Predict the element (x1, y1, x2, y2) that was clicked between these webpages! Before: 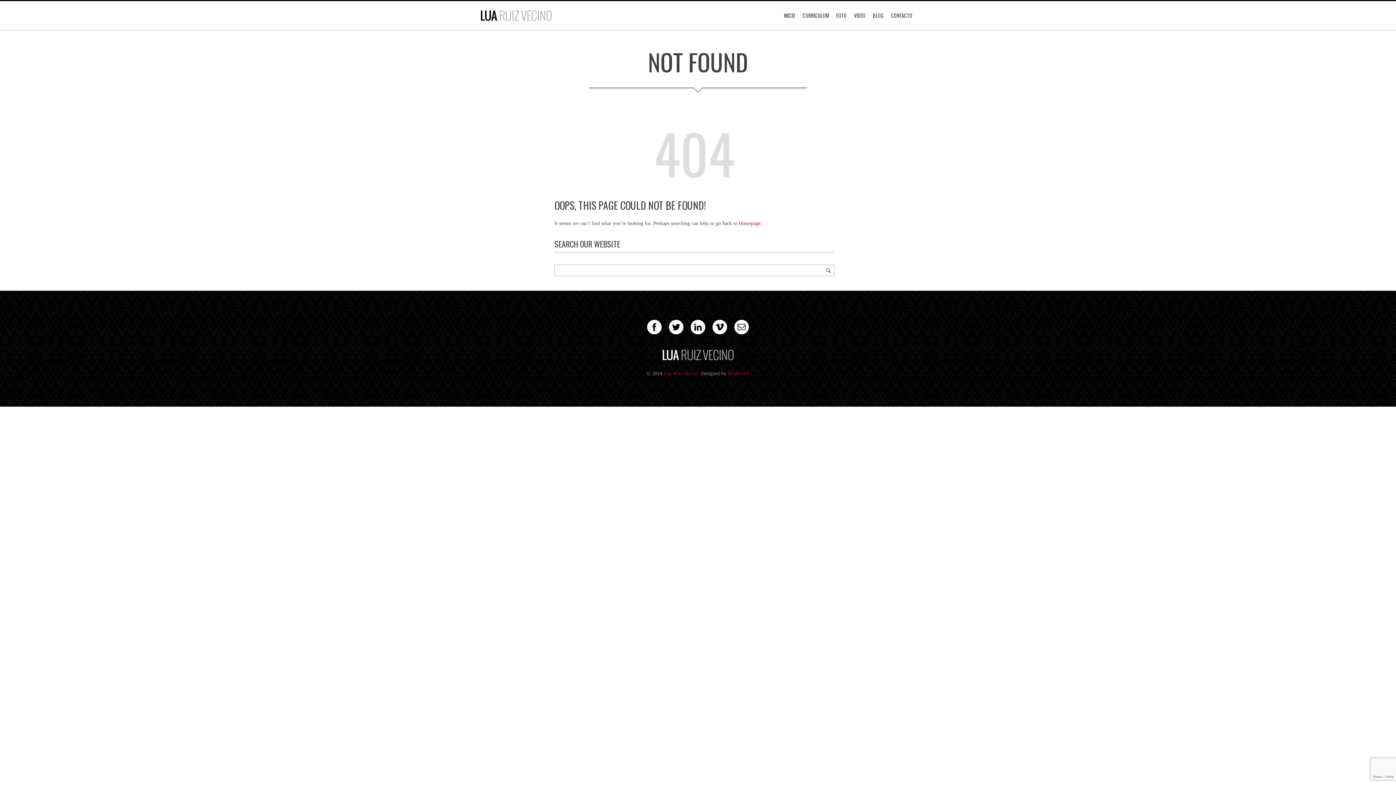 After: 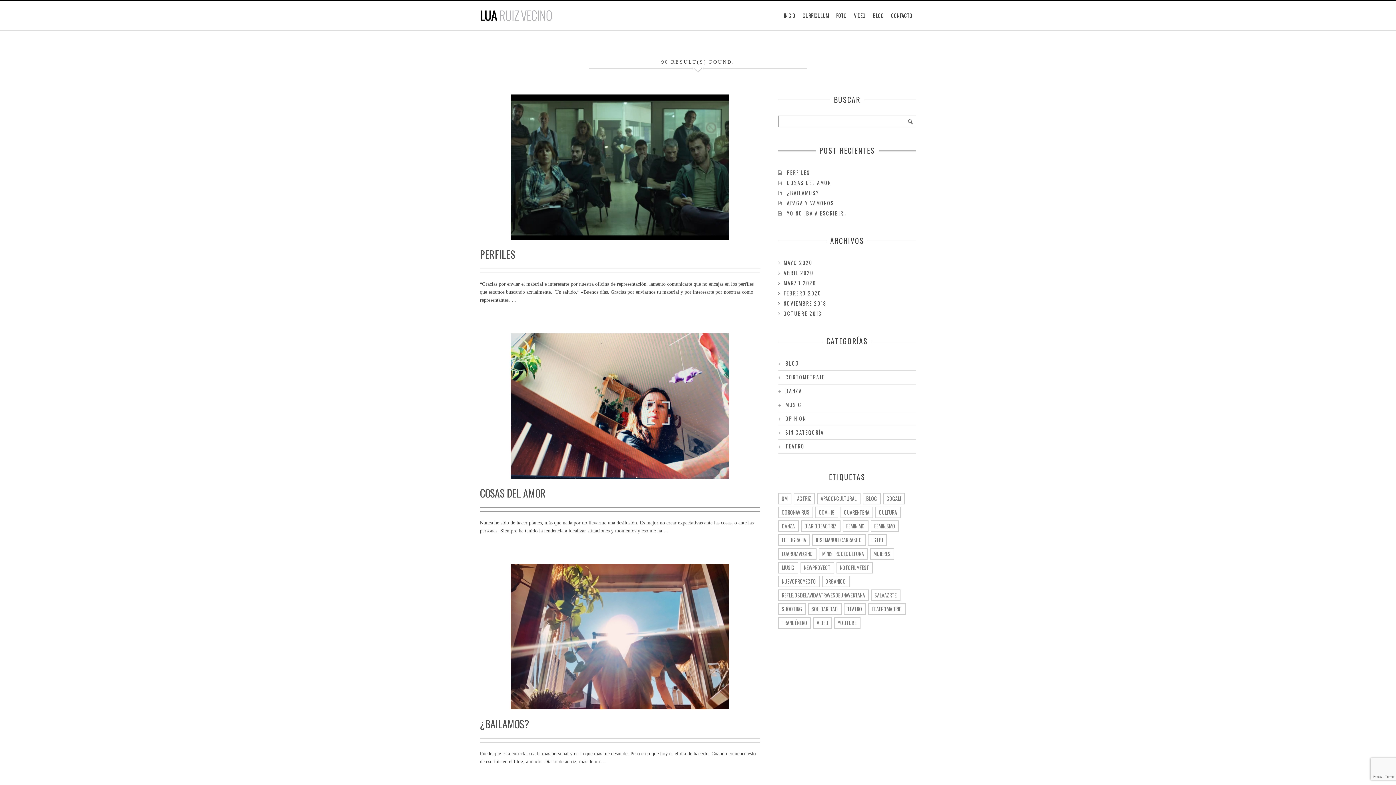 Action: bbox: (822, 264, 834, 276)